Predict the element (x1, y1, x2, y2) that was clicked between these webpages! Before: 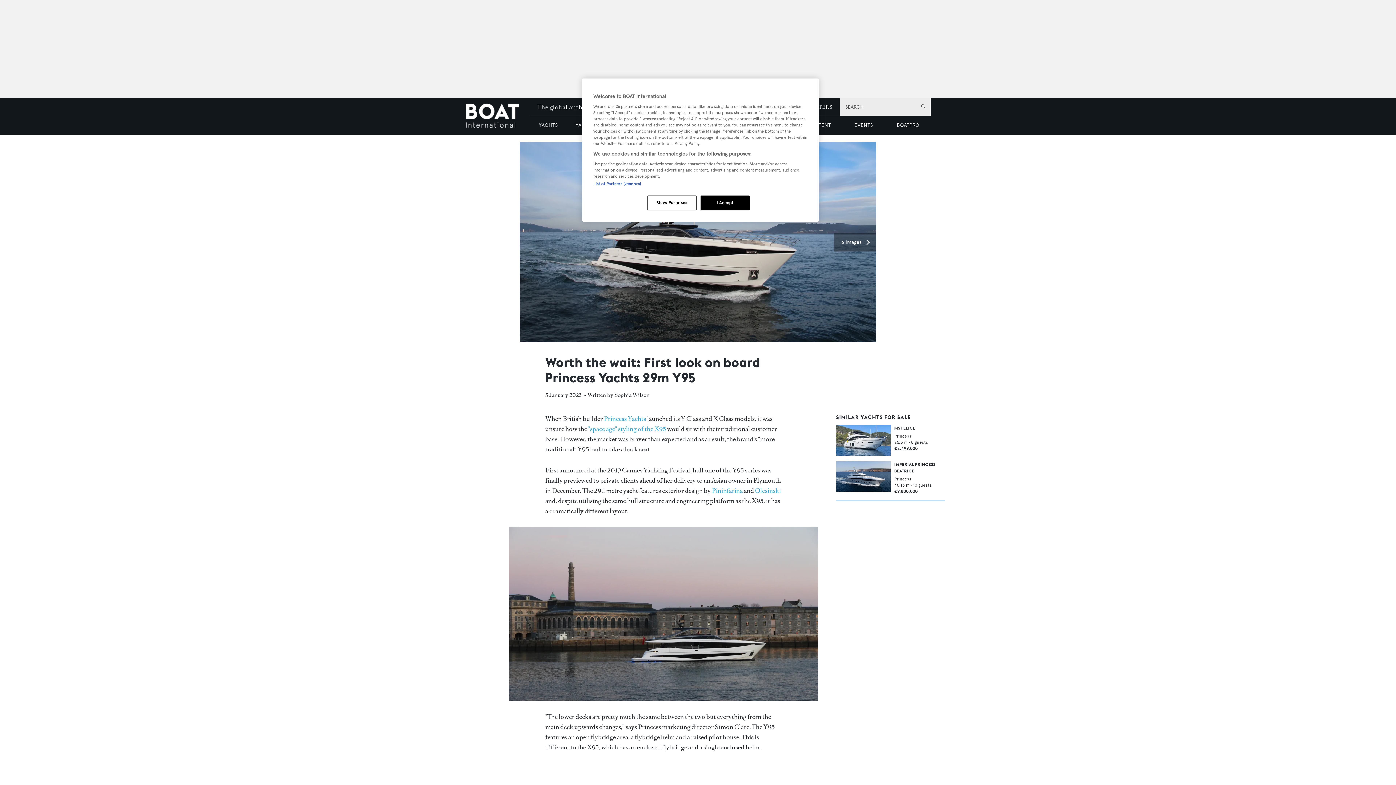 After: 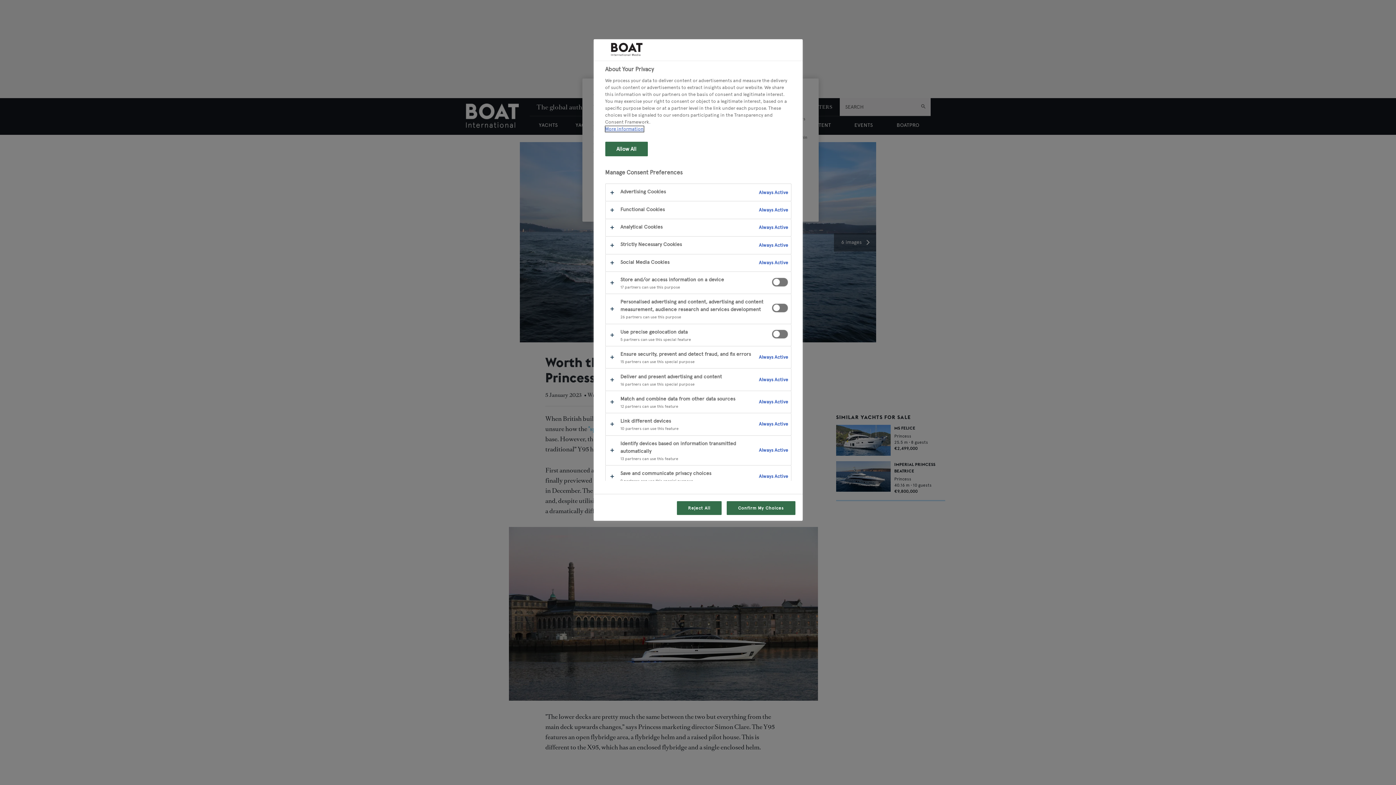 Action: label: Show Purposes bbox: (647, 195, 696, 210)